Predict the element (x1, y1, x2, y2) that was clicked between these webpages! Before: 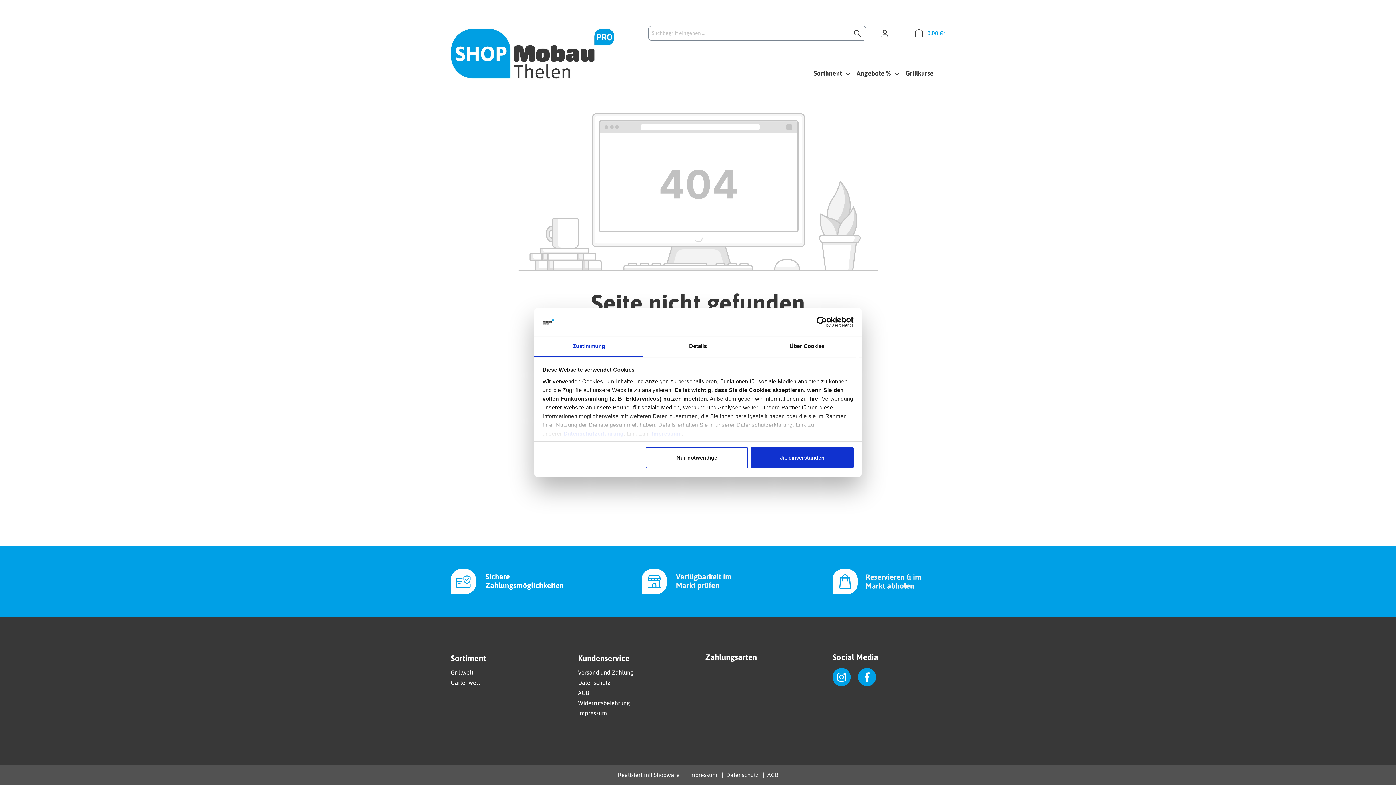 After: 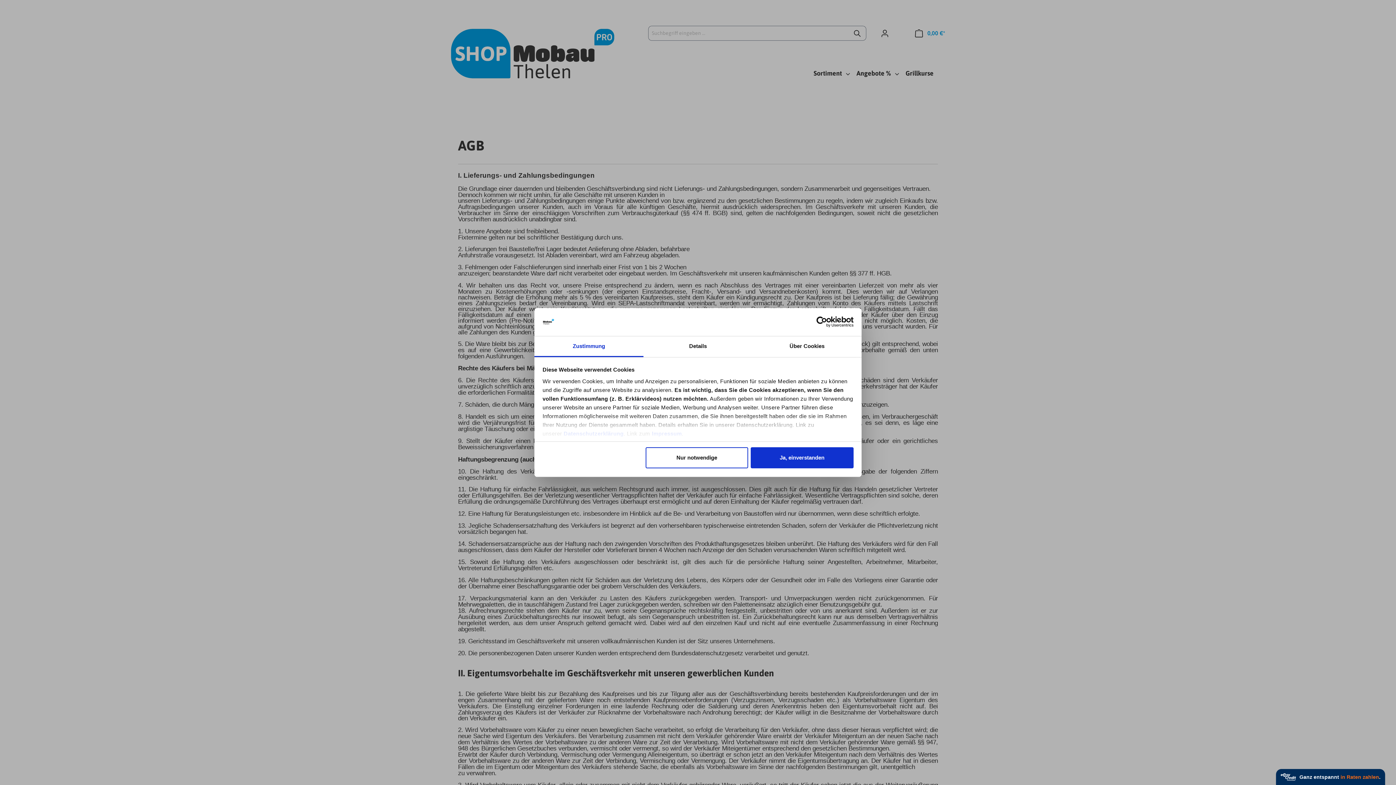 Action: bbox: (578, 689, 589, 696) label: AGB